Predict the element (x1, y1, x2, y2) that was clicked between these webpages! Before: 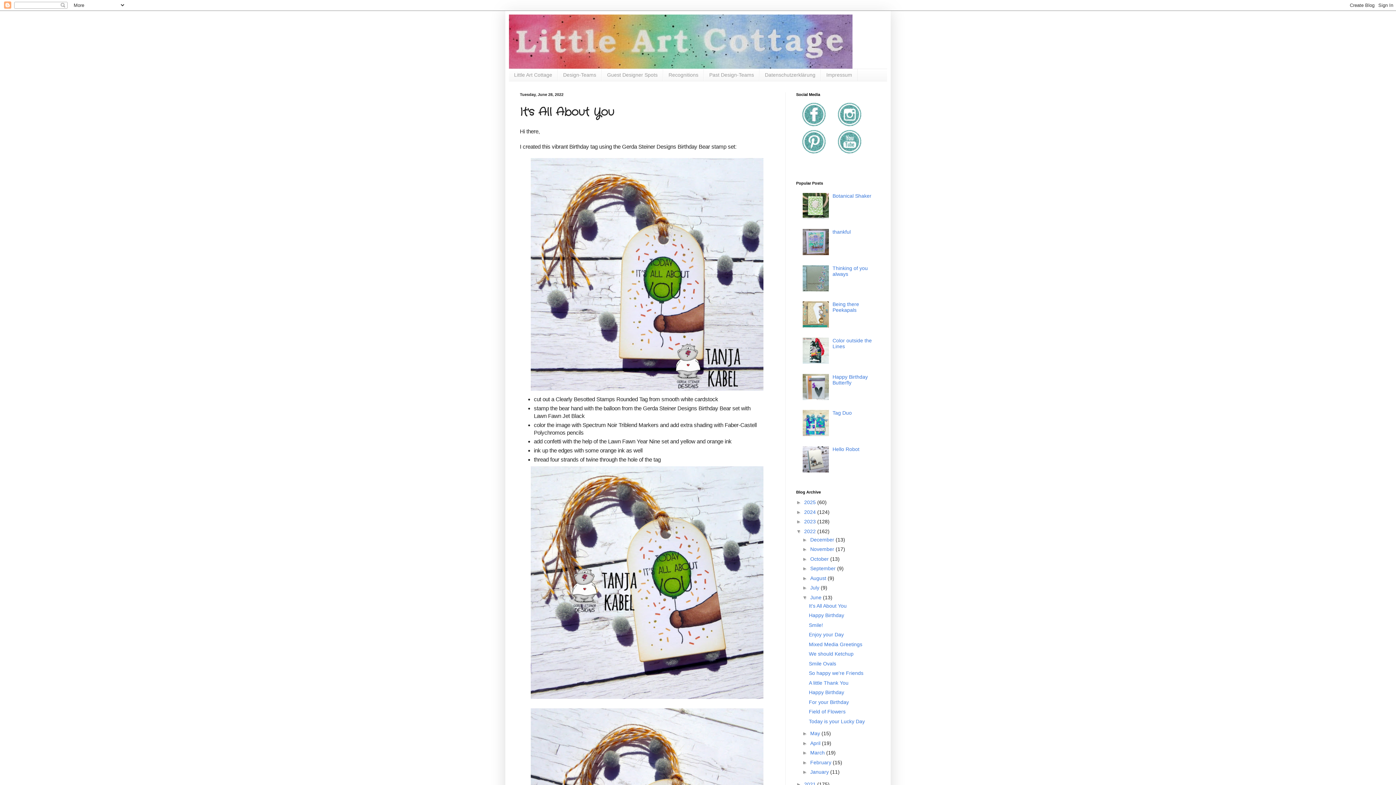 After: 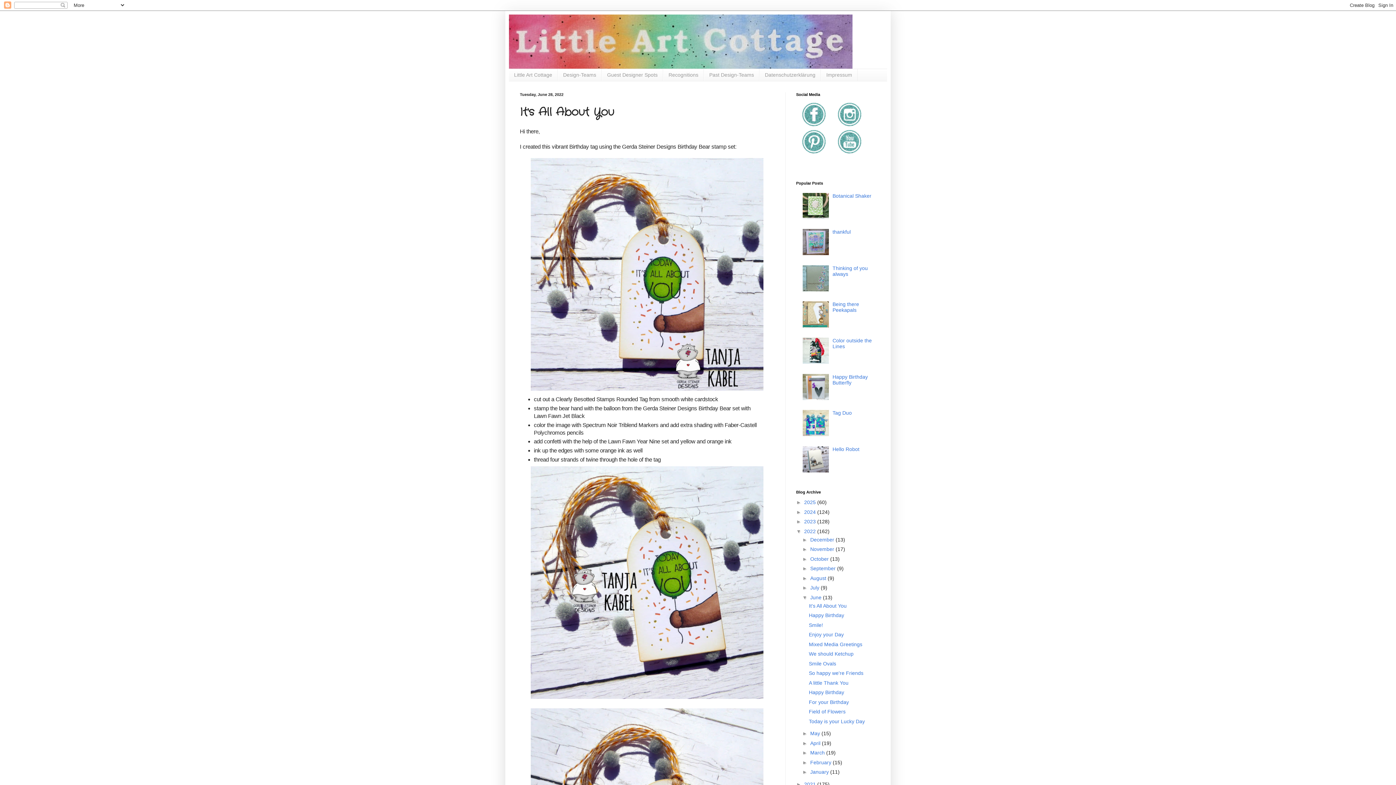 Action: bbox: (809, 603, 846, 608) label: It's All About You